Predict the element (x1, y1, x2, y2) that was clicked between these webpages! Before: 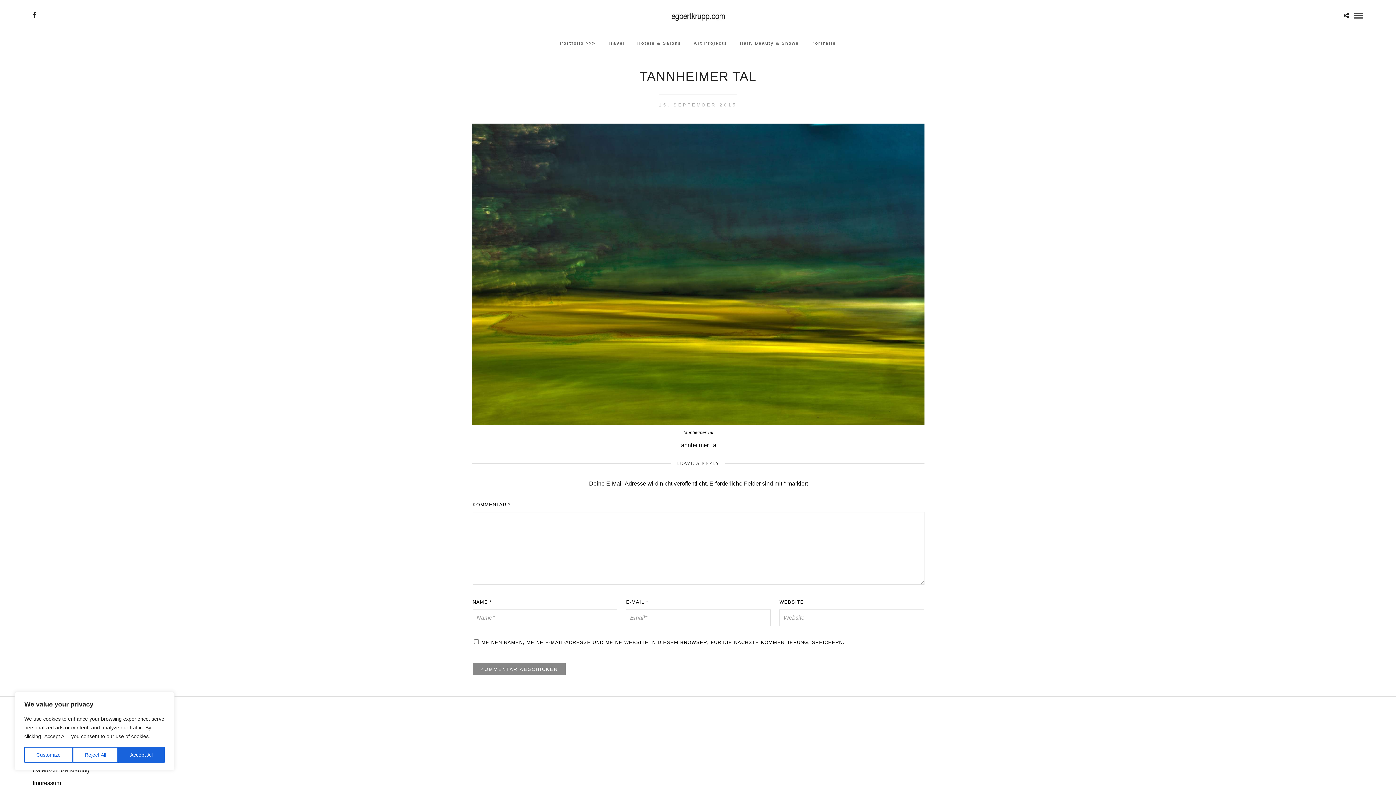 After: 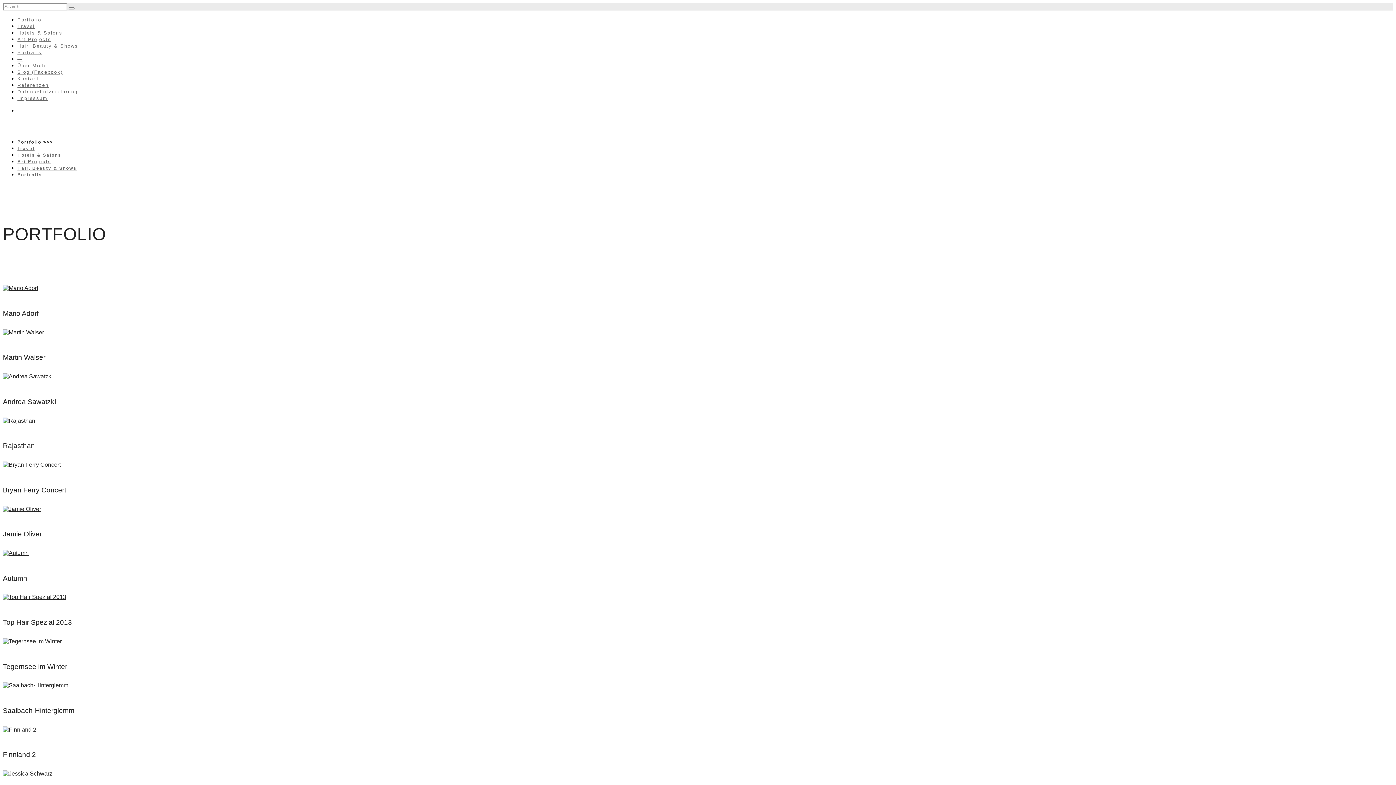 Action: label: Portfolio >>> bbox: (554, 35, 601, 51)